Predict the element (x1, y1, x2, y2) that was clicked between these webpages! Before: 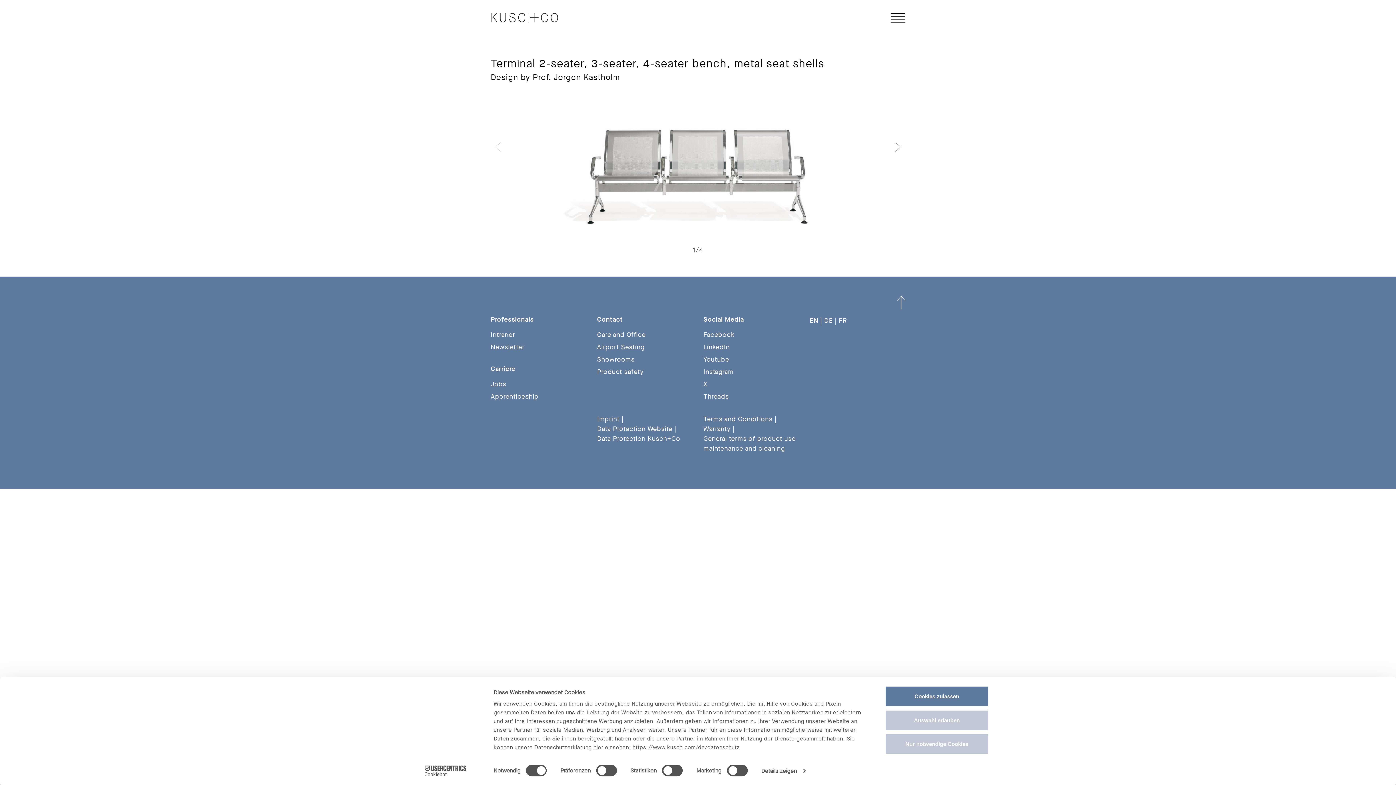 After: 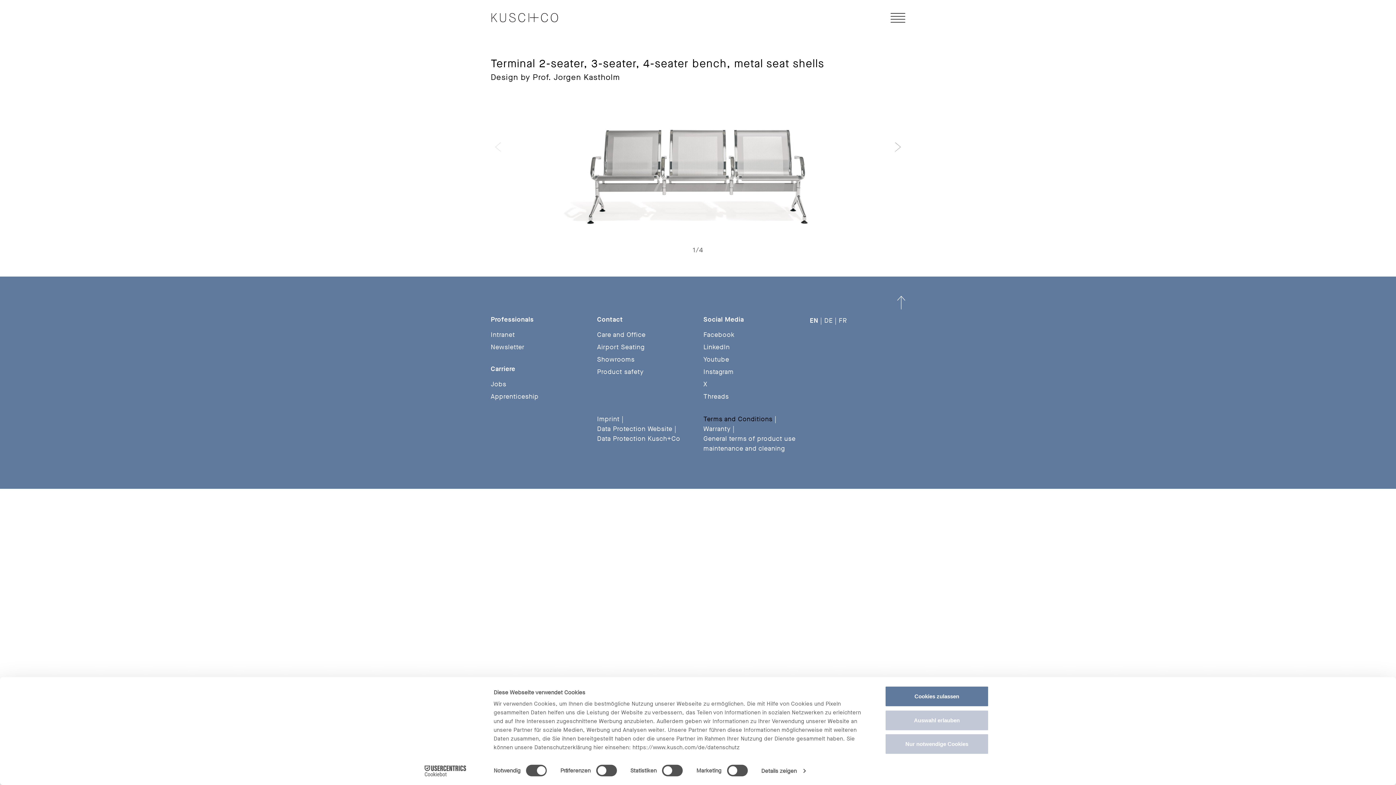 Action: label: Terms and Conditions bbox: (703, 414, 772, 423)